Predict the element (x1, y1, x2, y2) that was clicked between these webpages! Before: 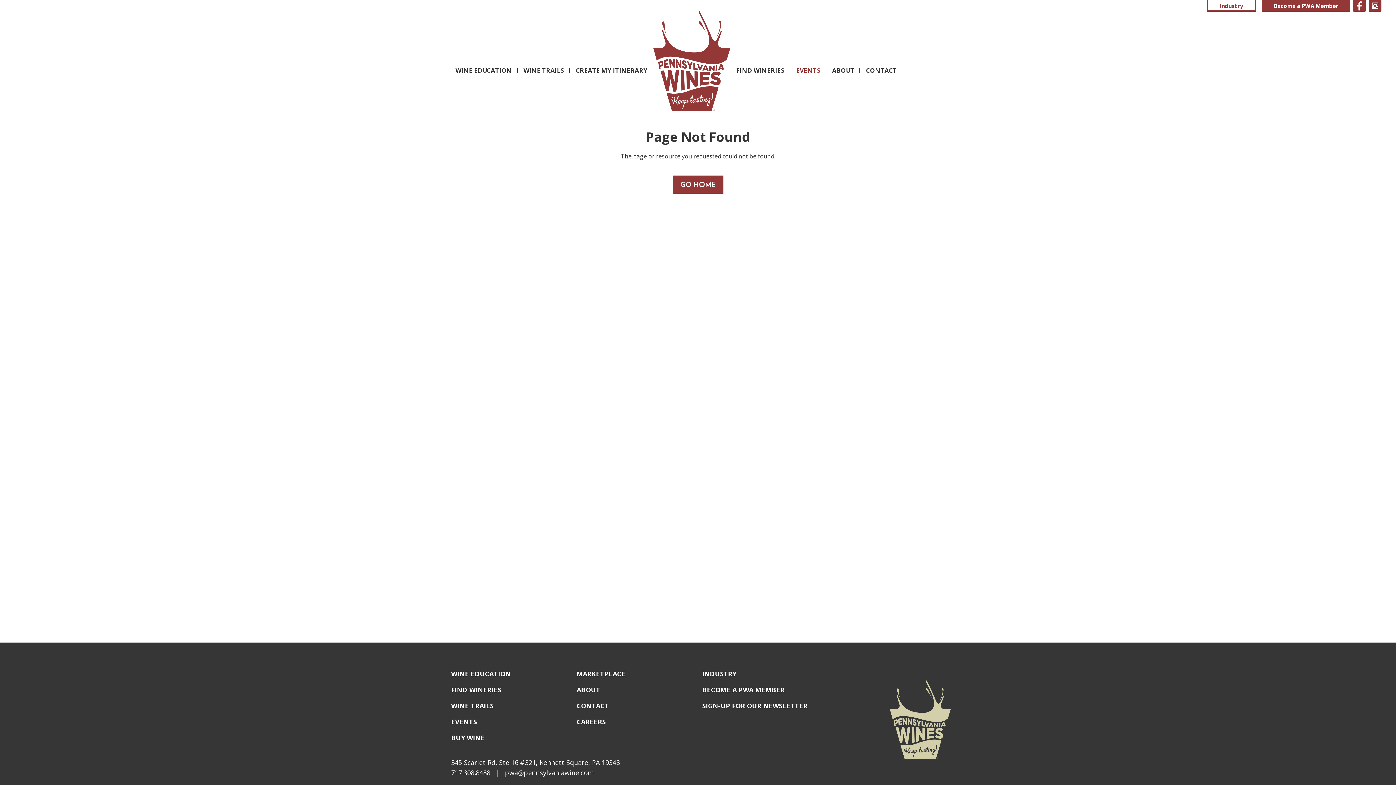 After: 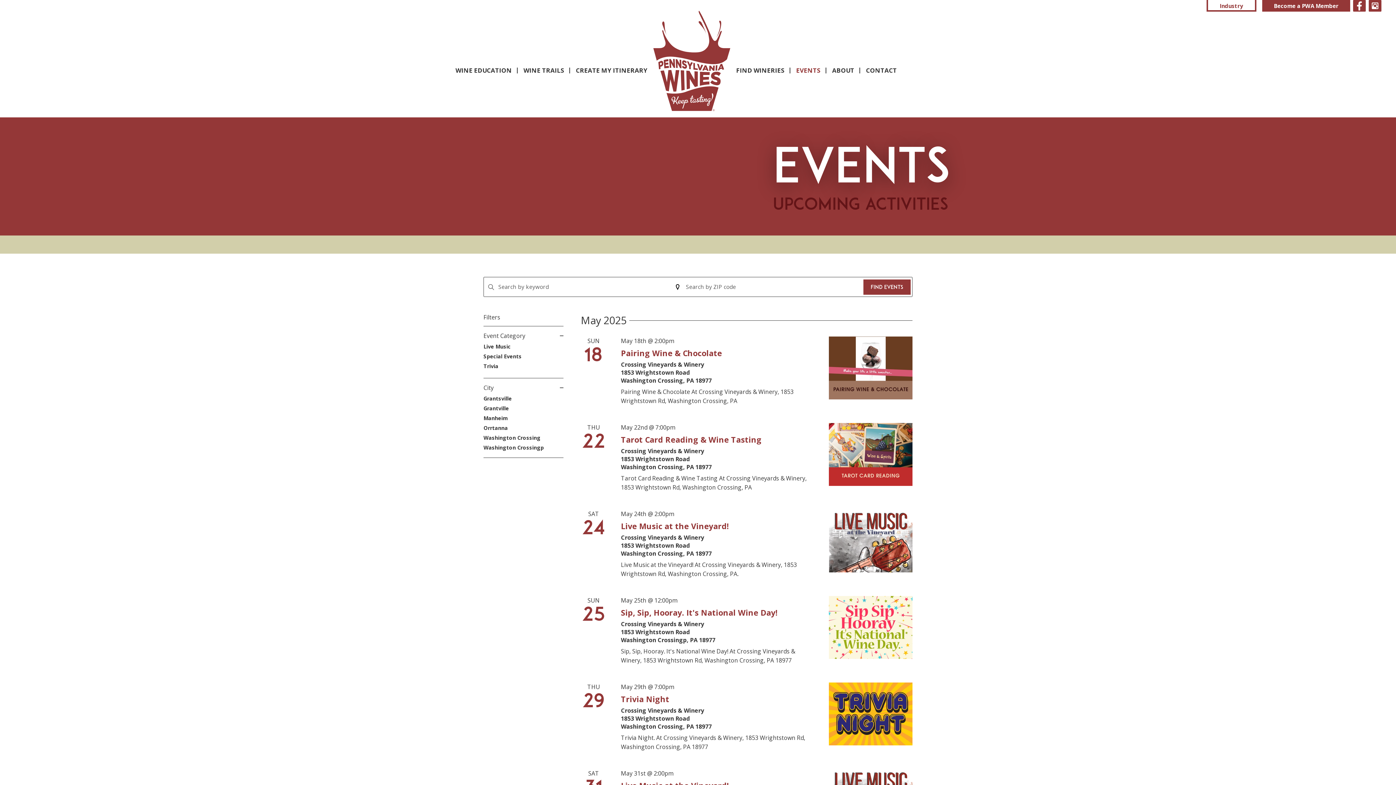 Action: bbox: (445, 714, 565, 730) label: EVENTS